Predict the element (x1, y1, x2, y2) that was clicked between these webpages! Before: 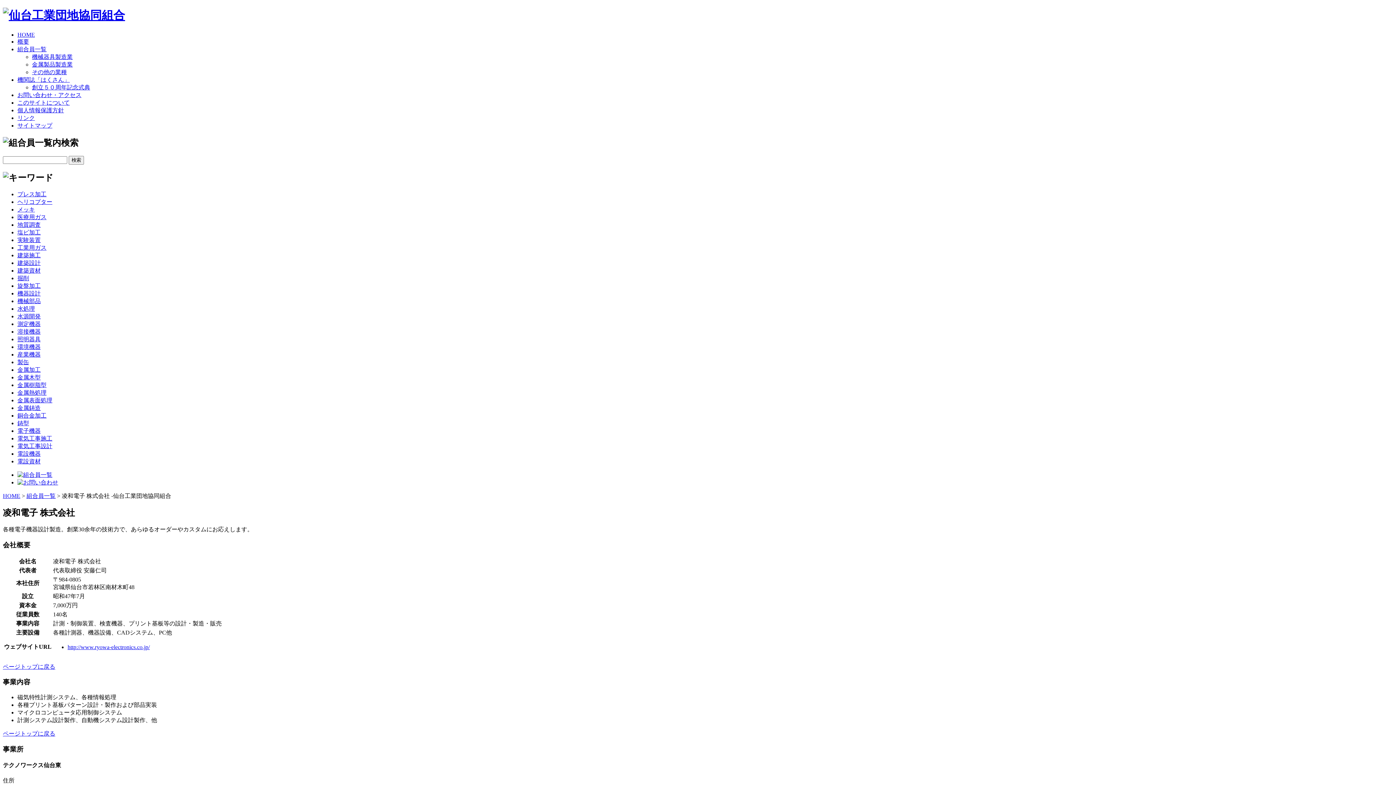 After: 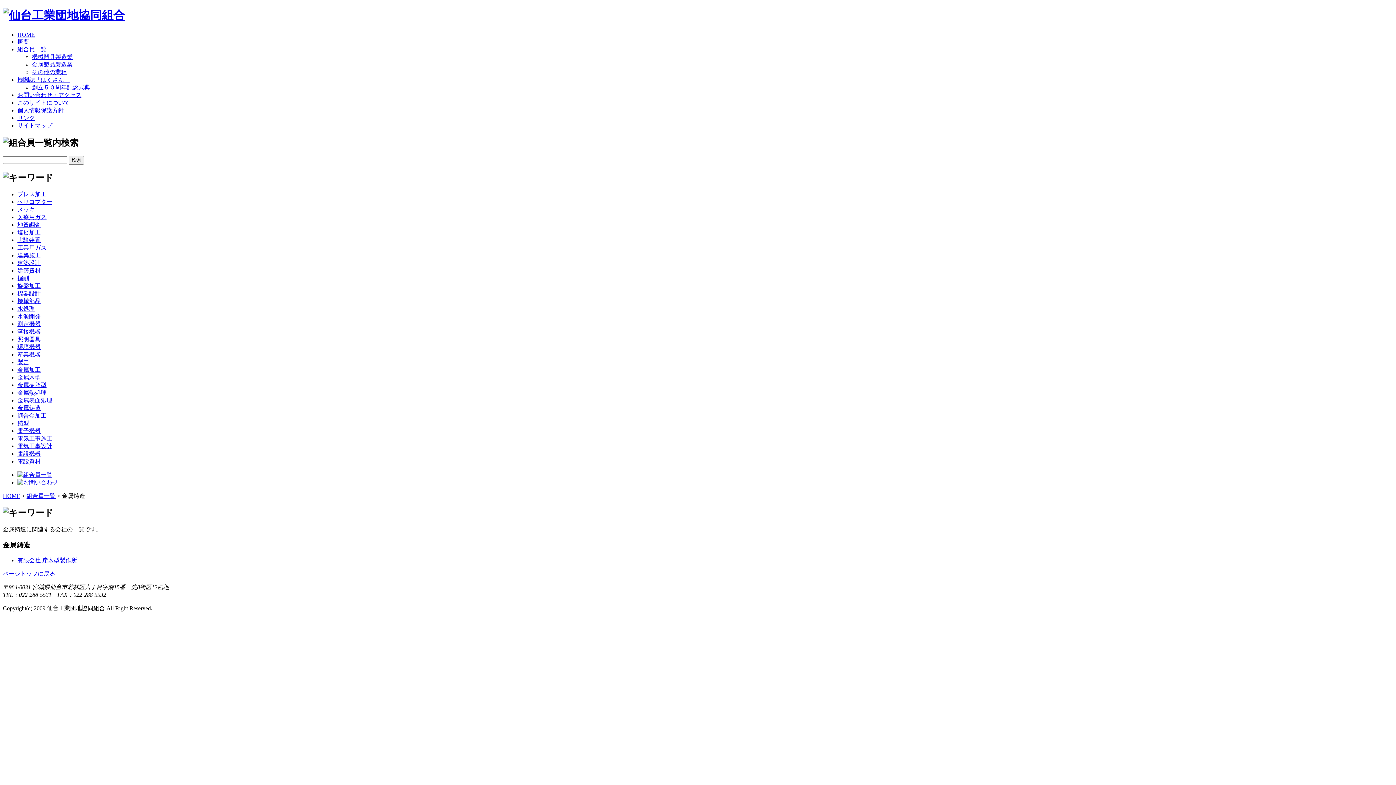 Action: label: 金属鋳造 bbox: (17, 404, 40, 411)